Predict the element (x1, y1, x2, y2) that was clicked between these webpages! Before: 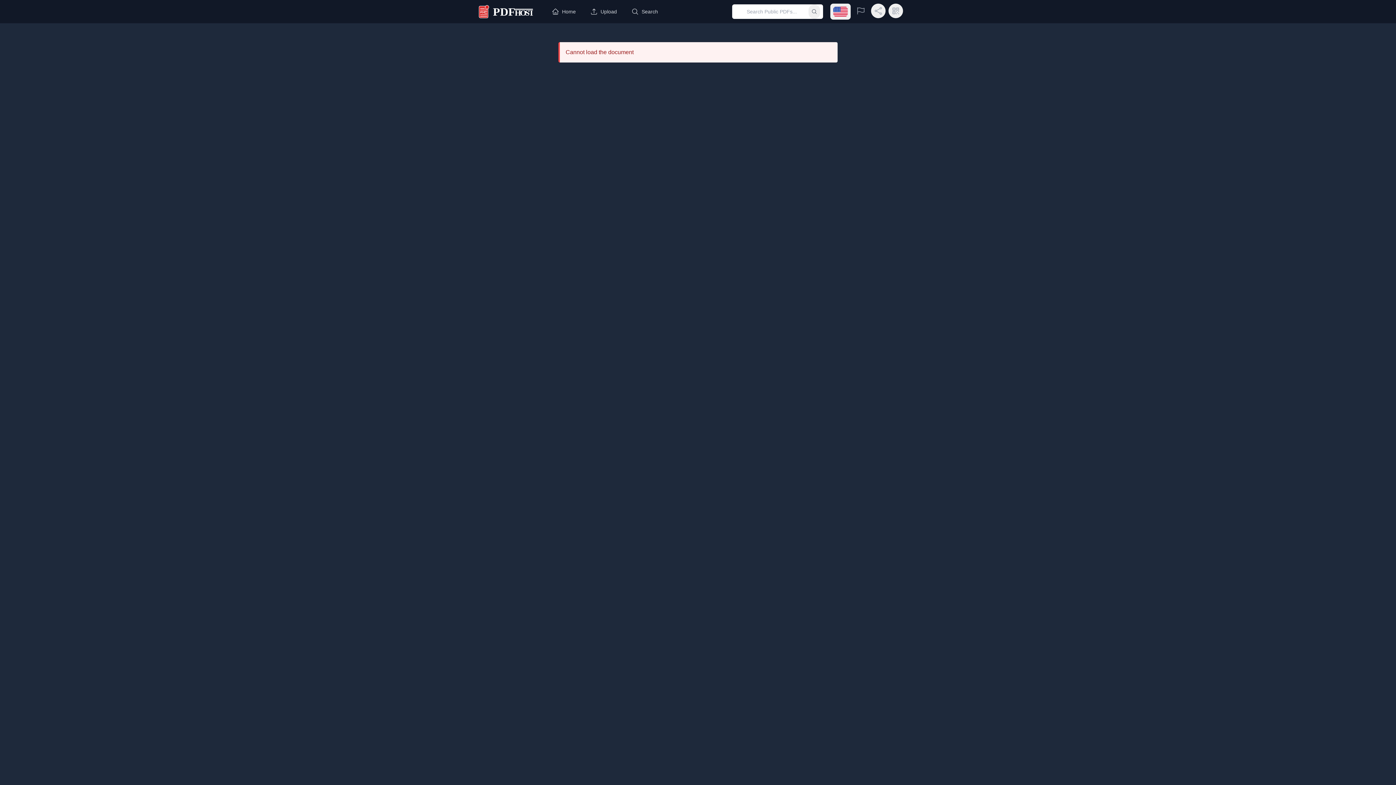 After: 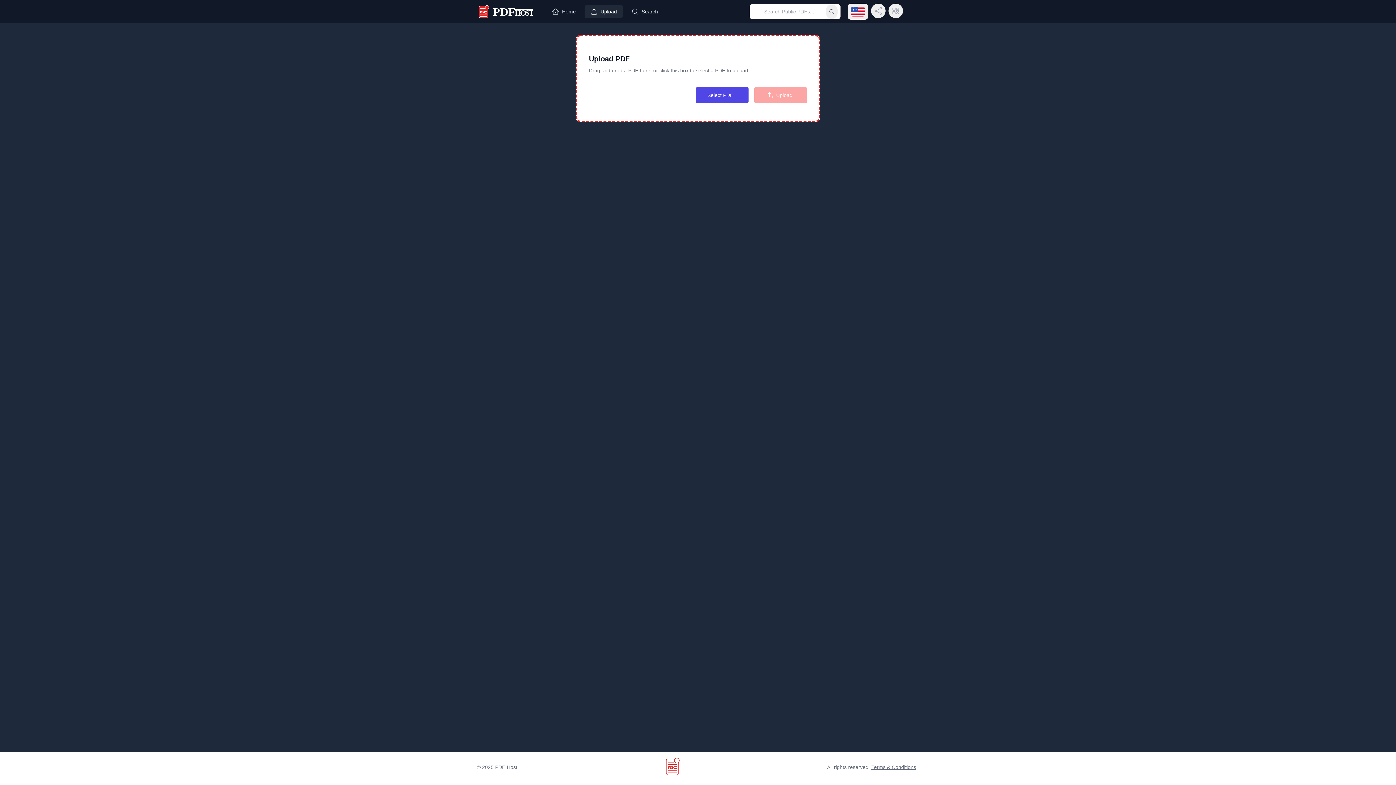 Action: label: Upload bbox: (584, 5, 622, 18)